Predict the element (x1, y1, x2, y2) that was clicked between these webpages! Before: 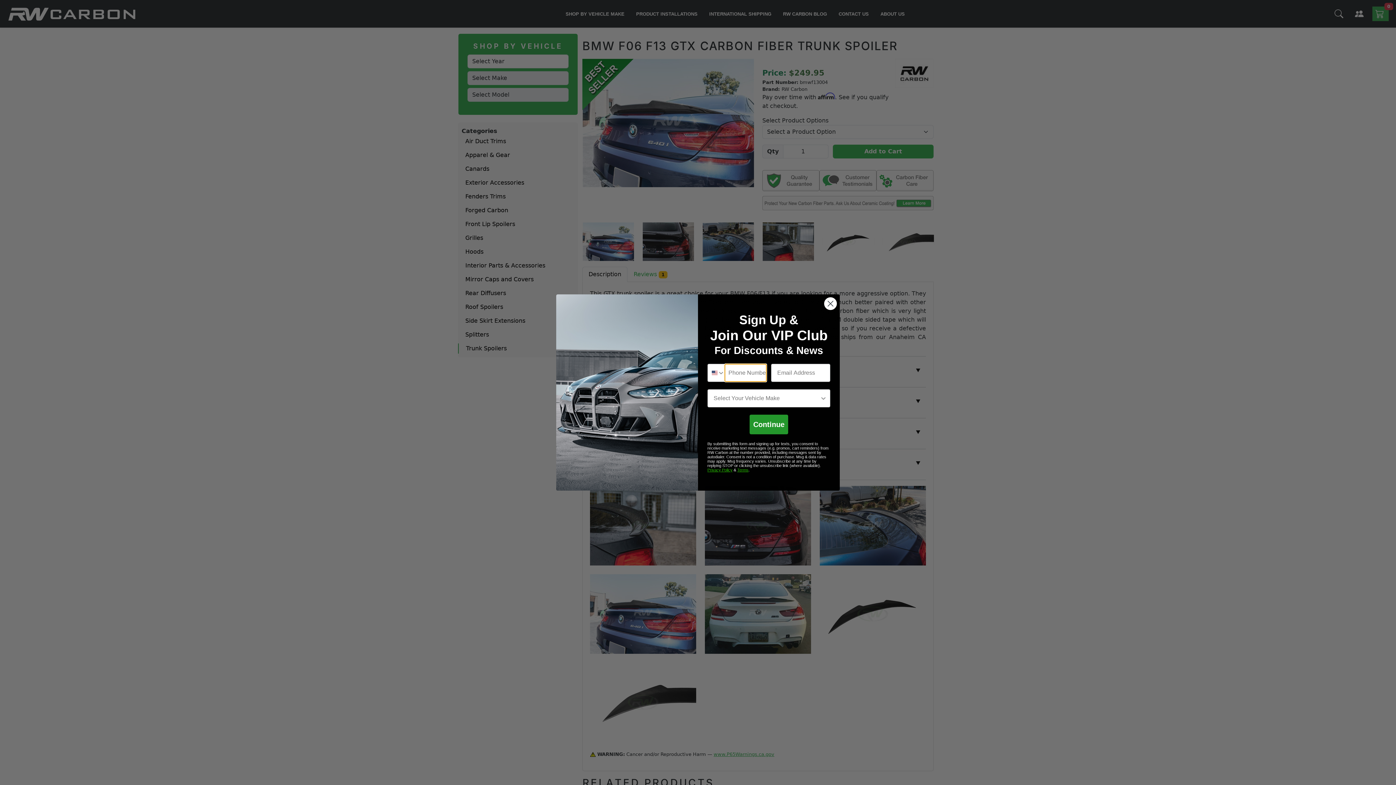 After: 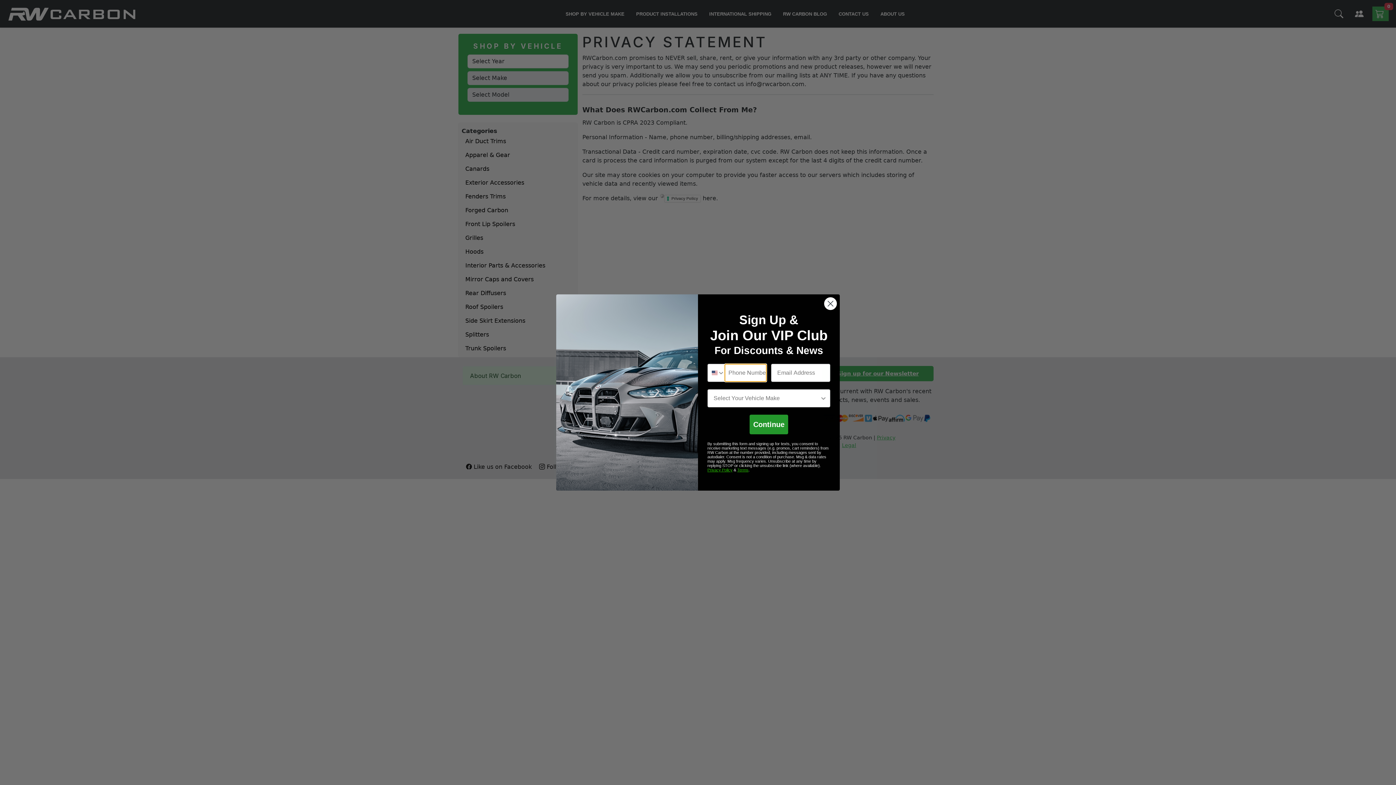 Action: bbox: (707, 468, 732, 472) label: Privacy Policy